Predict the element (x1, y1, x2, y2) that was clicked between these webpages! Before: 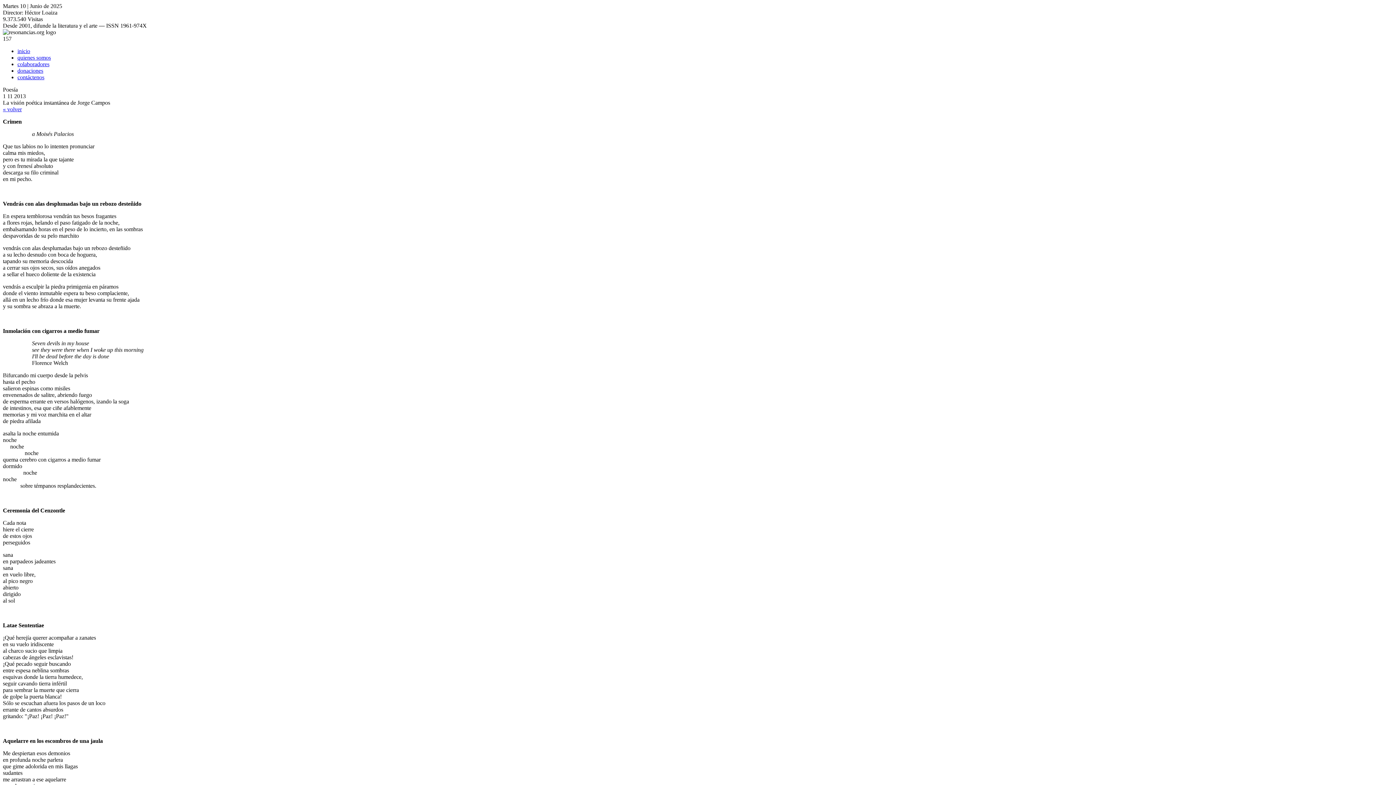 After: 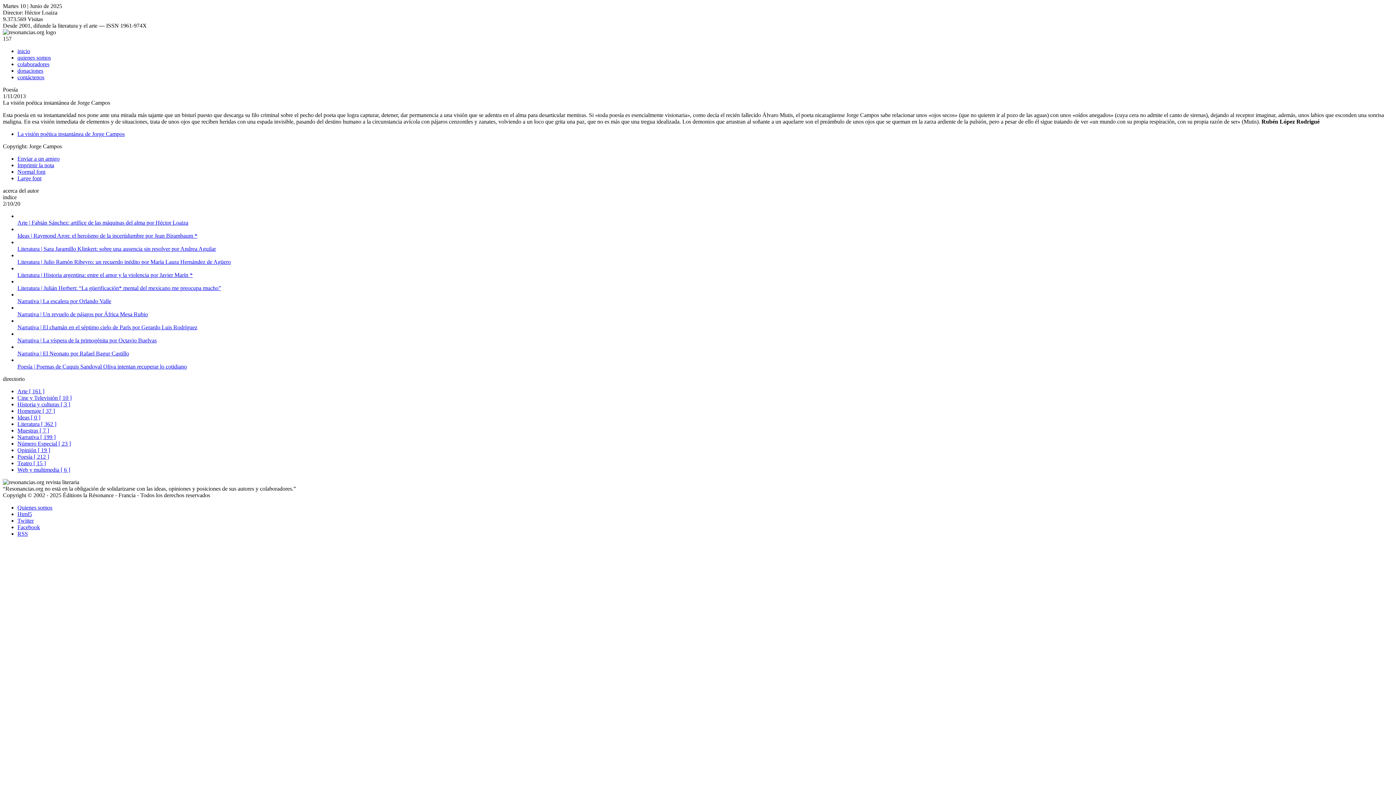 Action: bbox: (2, 106, 21, 112) label: « volver